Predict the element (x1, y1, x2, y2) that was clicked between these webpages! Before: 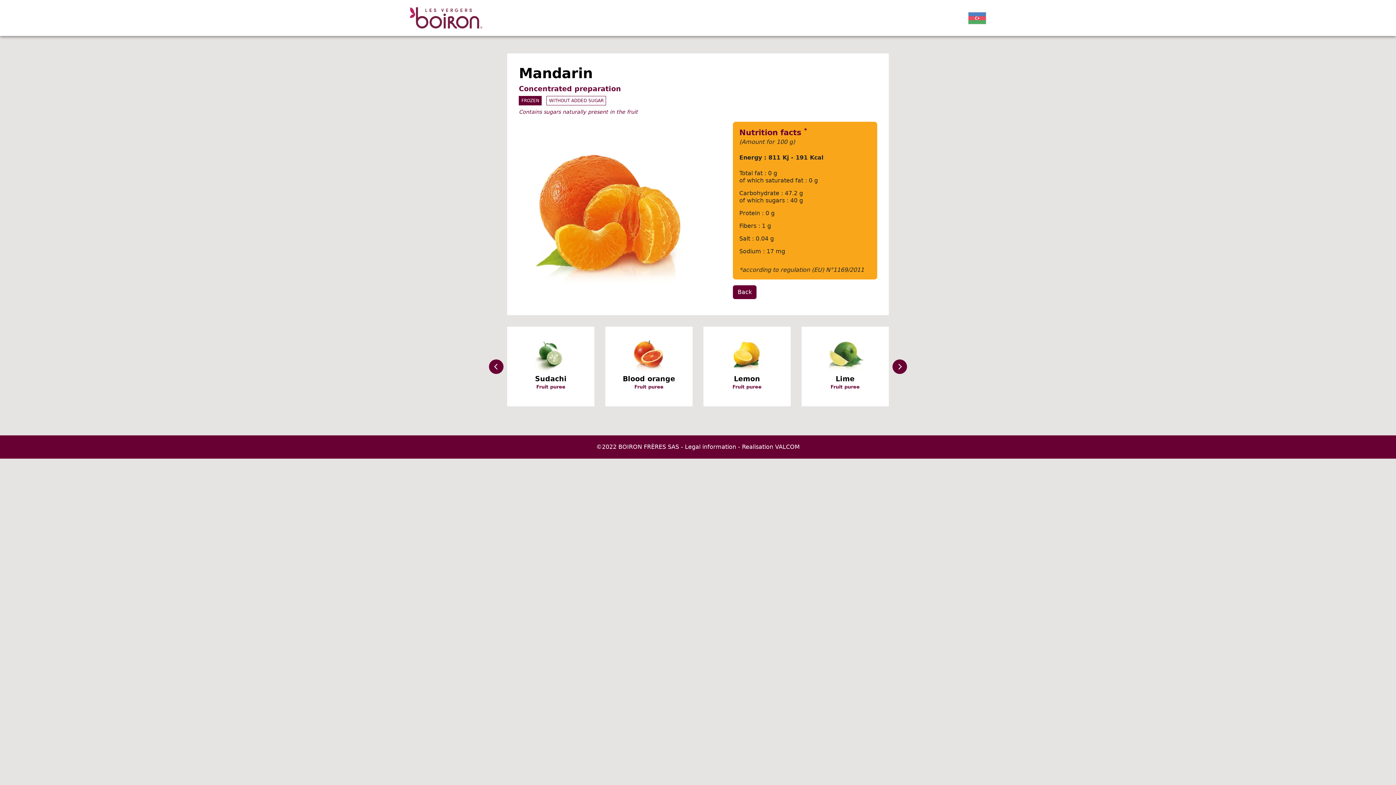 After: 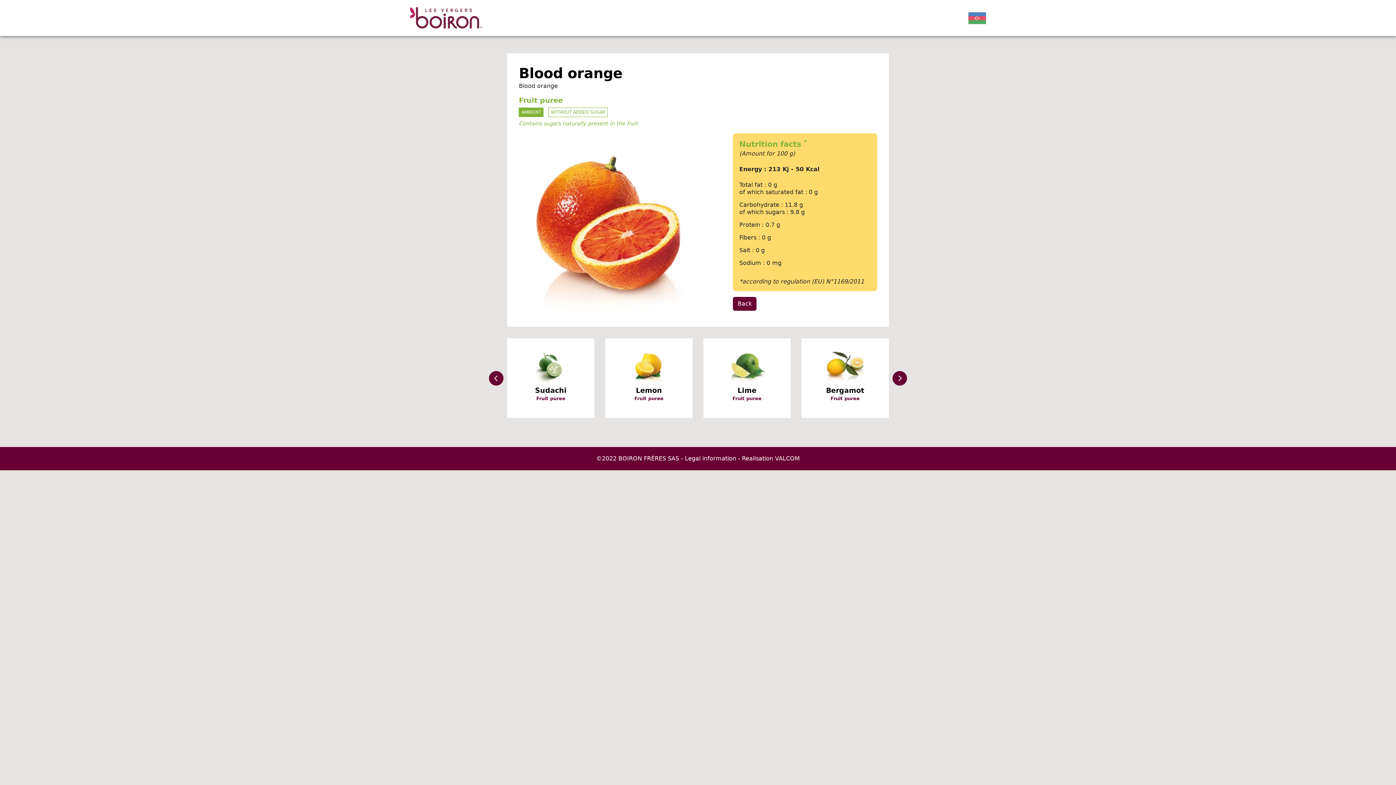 Action: bbox: (614, 336, 683, 372)